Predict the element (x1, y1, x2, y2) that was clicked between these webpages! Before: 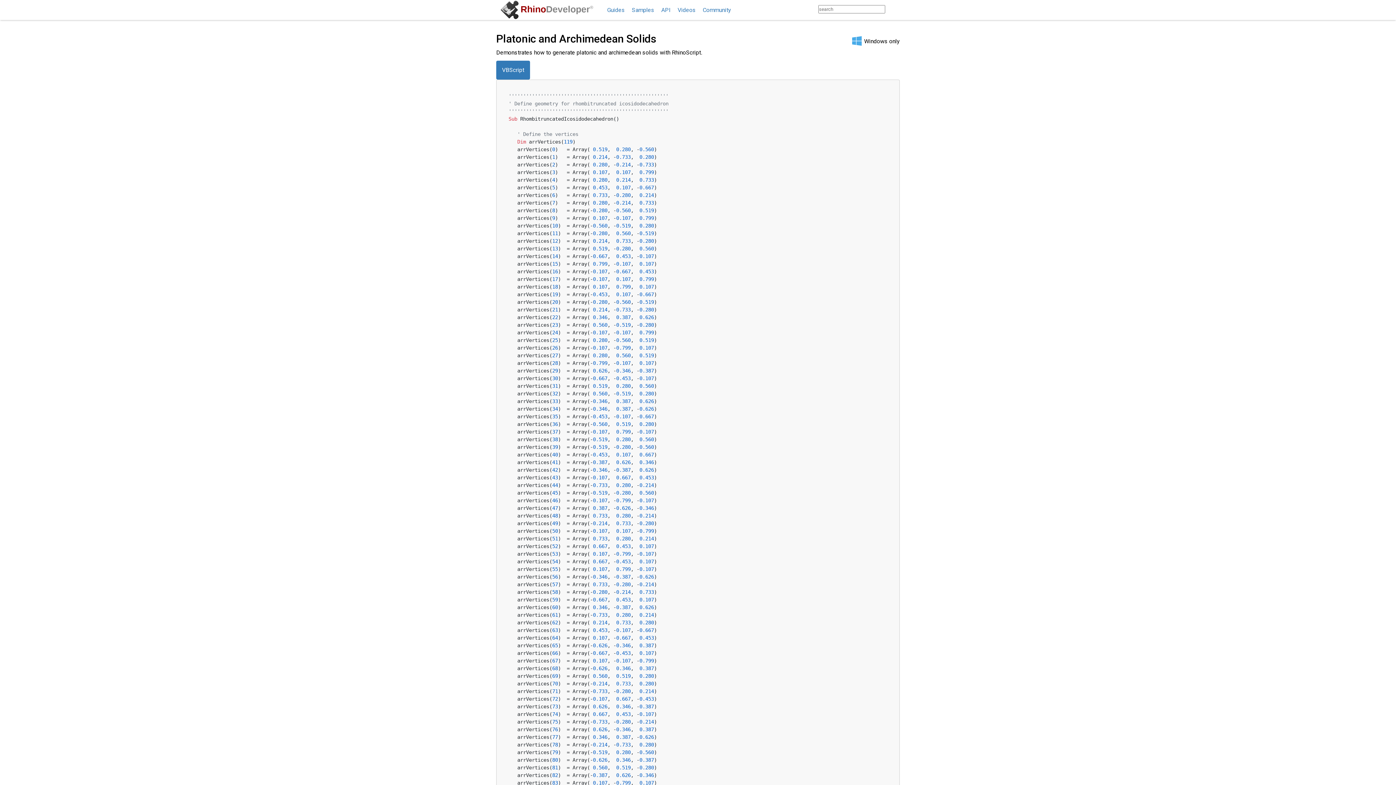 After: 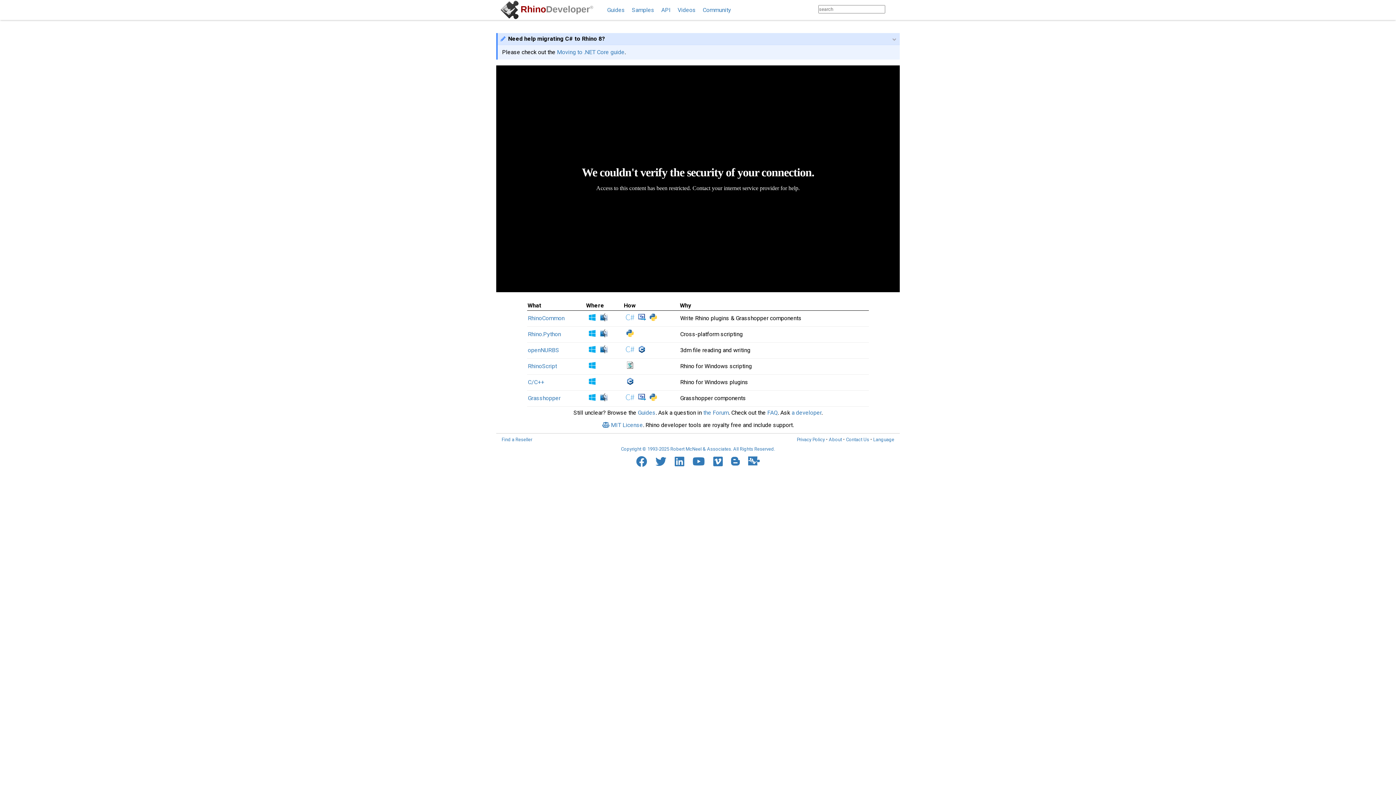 Action: bbox: (498, 14, 526, 21)